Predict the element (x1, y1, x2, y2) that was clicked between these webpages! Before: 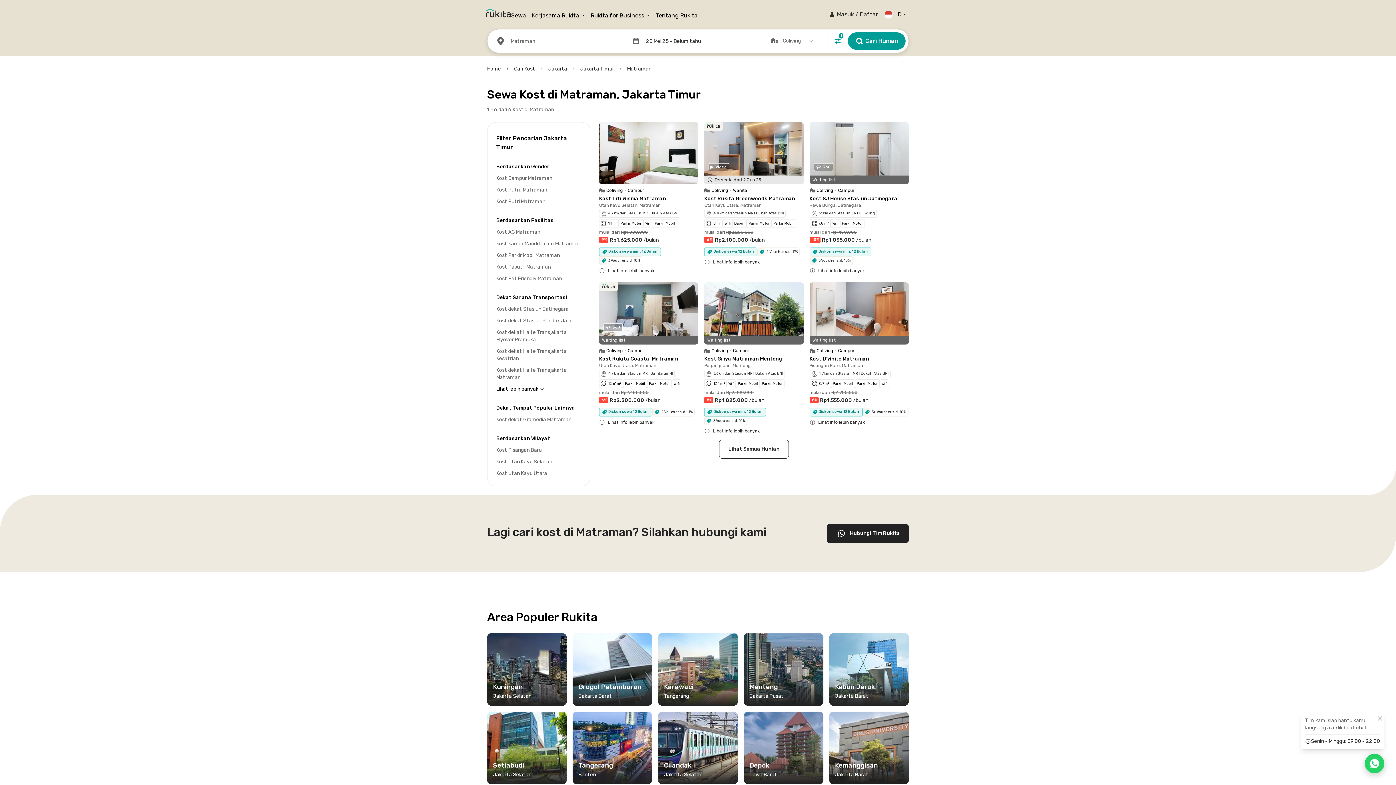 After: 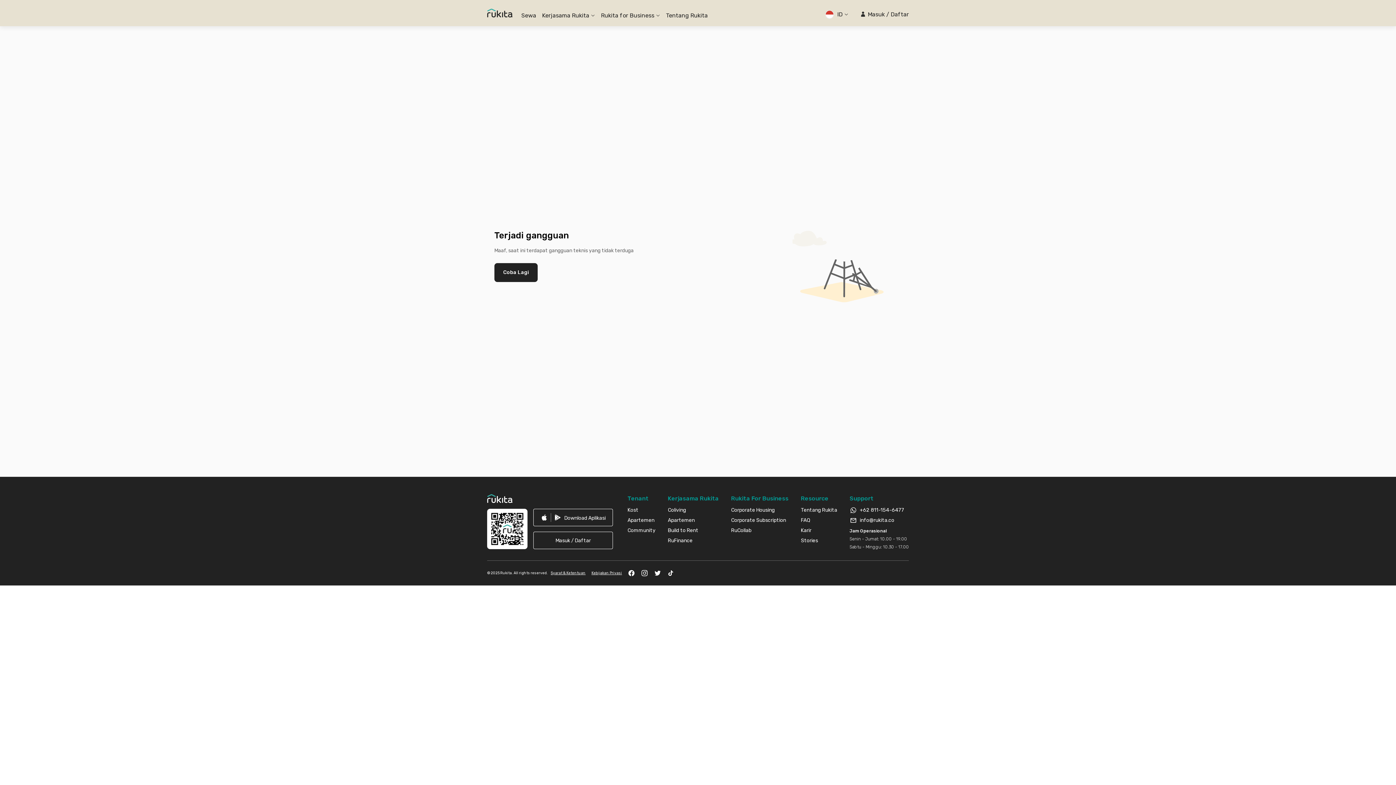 Action: label: 360
Waiting list
Coliving•Campur
Kost SJ House Stasiun Jatinegara

Rawa Bunga, Jatinegara

3.1 km dari Stasiun LRT Ciliwung

7.8 m²

Wifi

Parkir Motor

mulai dari Rp1.150.000

-10%
Rp1.035.000 /bulan

Diskon sewa min. 12 Bulan

3 Voucher s.d. 10% bbox: (809, 122, 909, 265)